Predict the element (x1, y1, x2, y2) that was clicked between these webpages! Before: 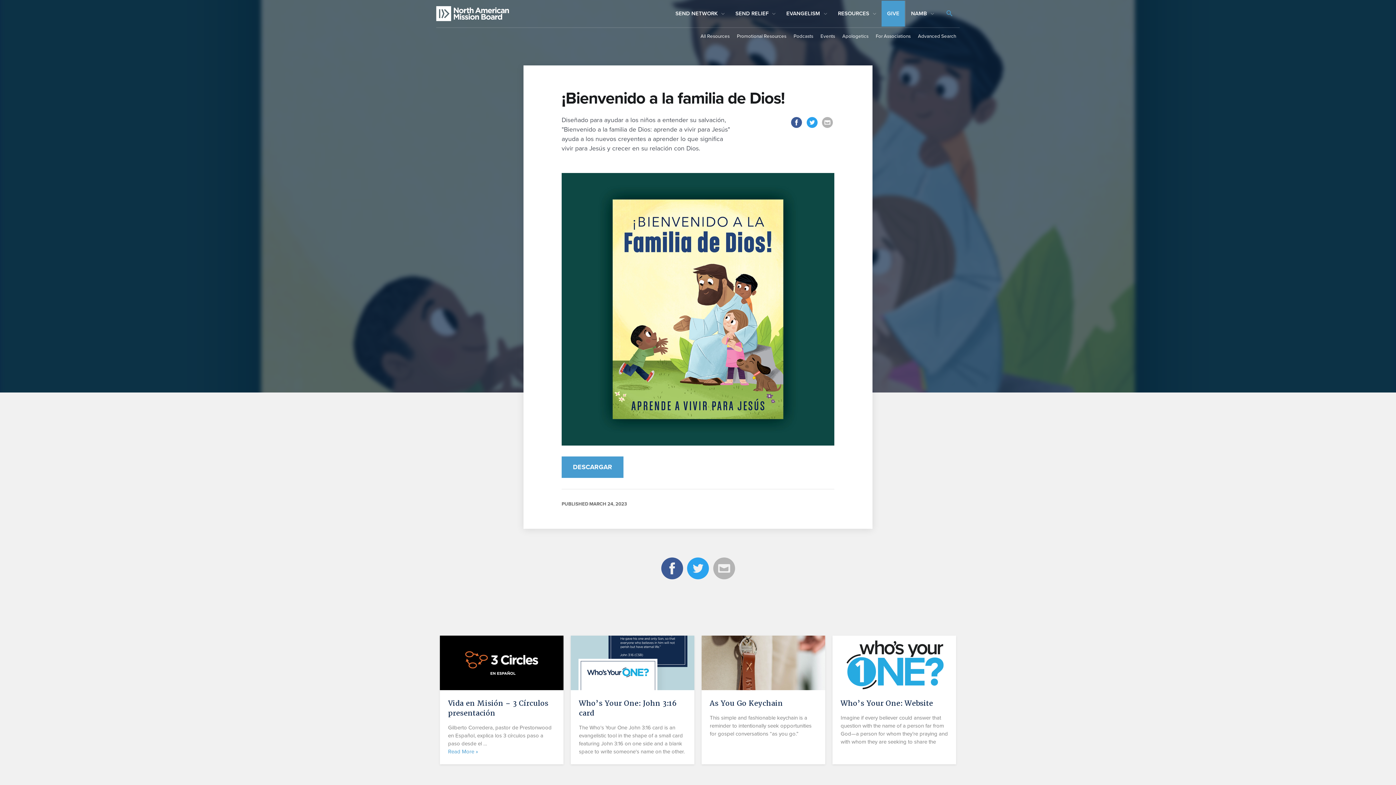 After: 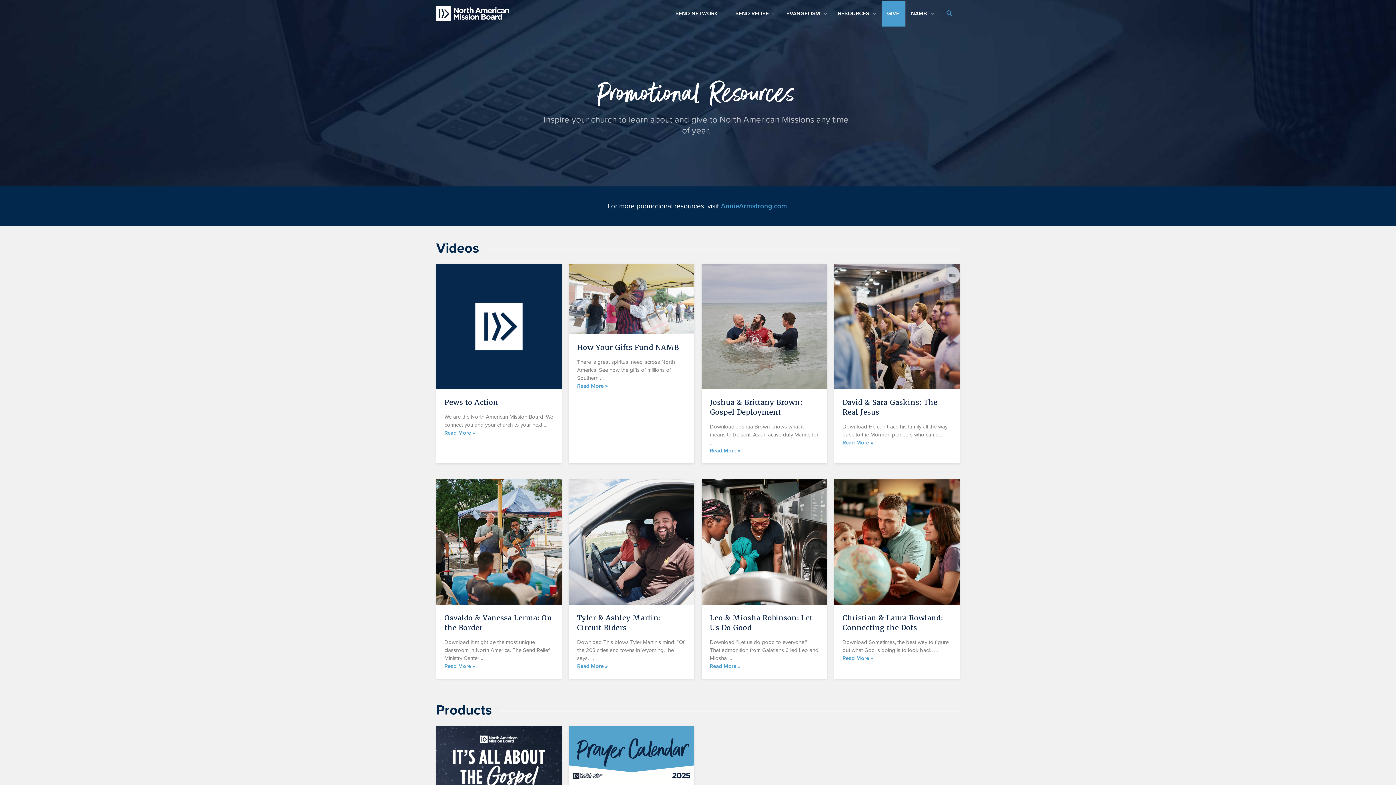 Action: bbox: (733, 30, 790, 41) label: Promotional Resources